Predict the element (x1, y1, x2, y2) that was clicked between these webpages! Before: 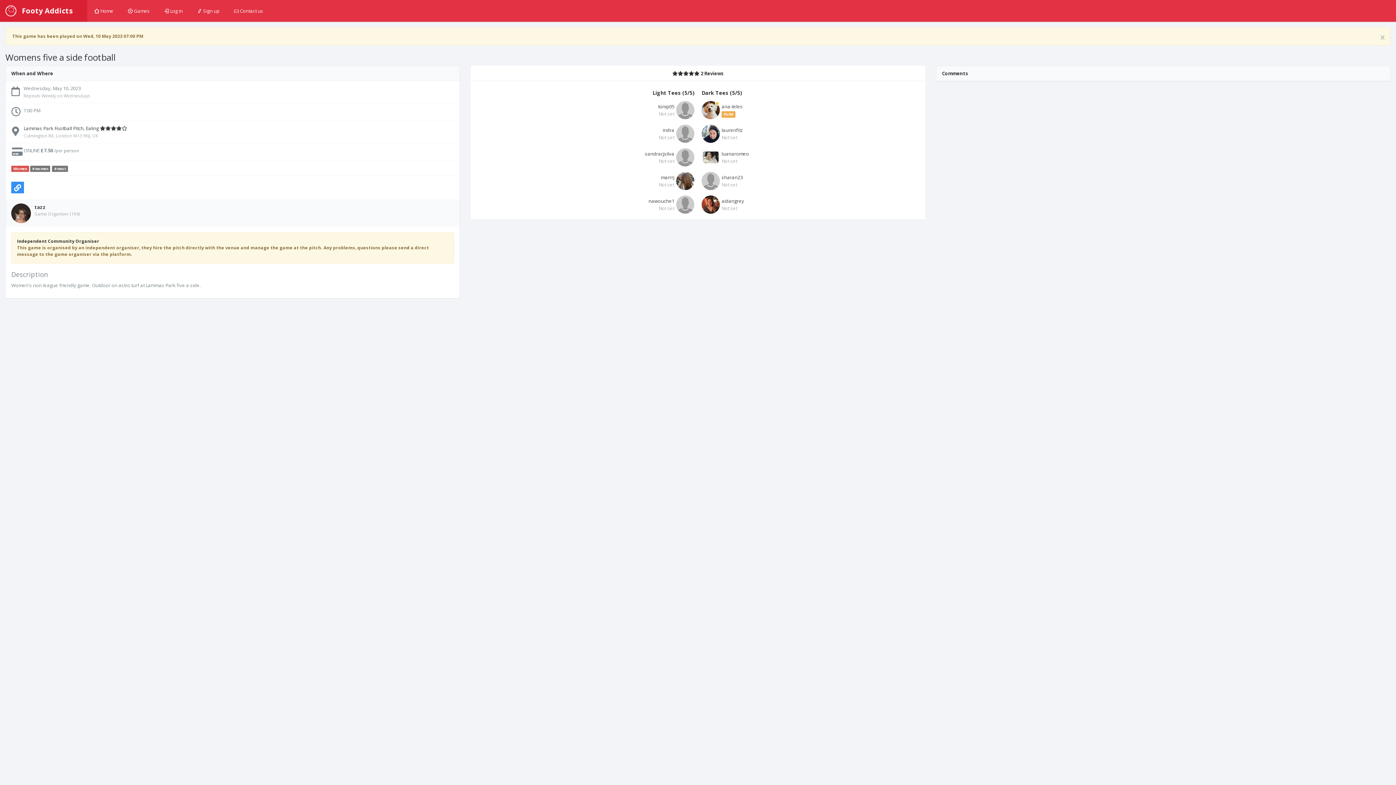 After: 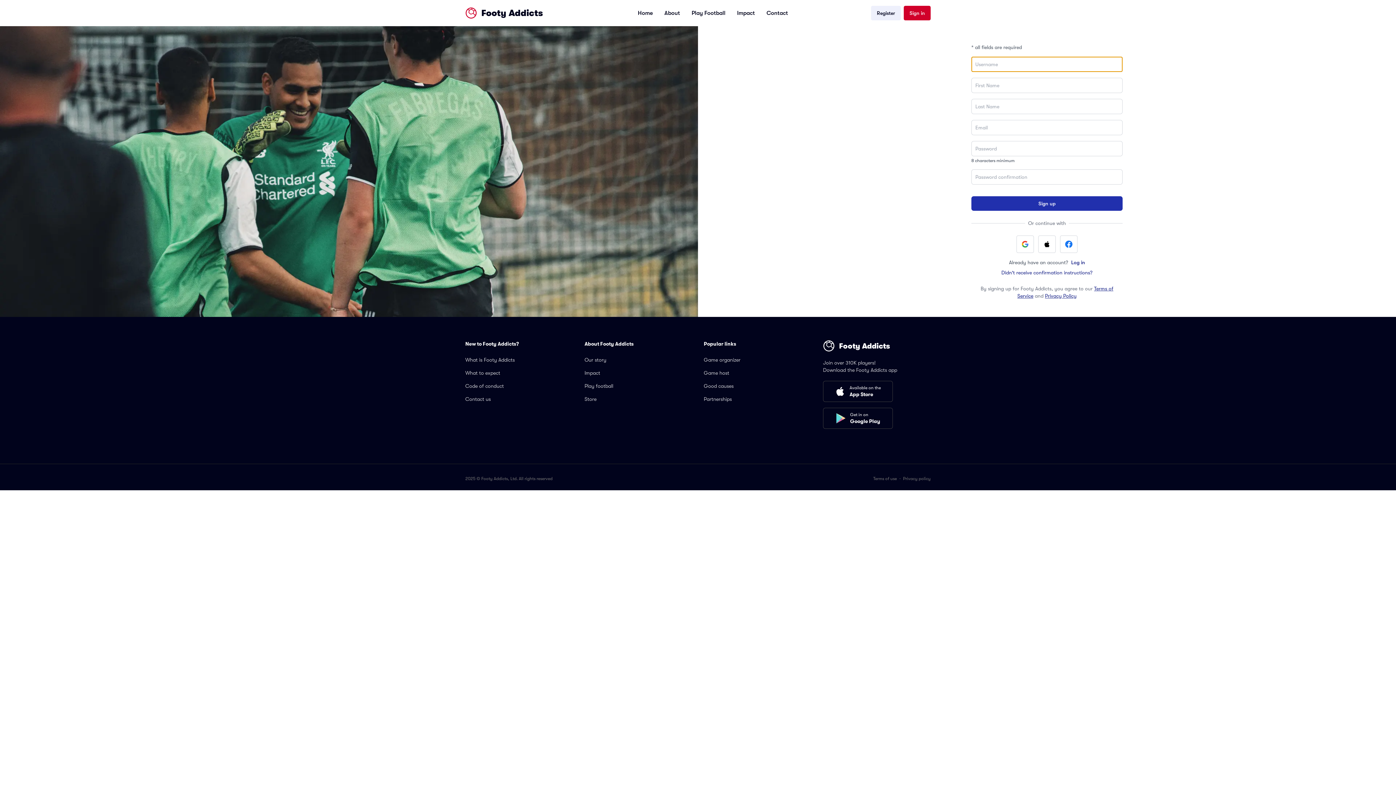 Action: bbox: (190, 0, 226, 21) label:  Sign up